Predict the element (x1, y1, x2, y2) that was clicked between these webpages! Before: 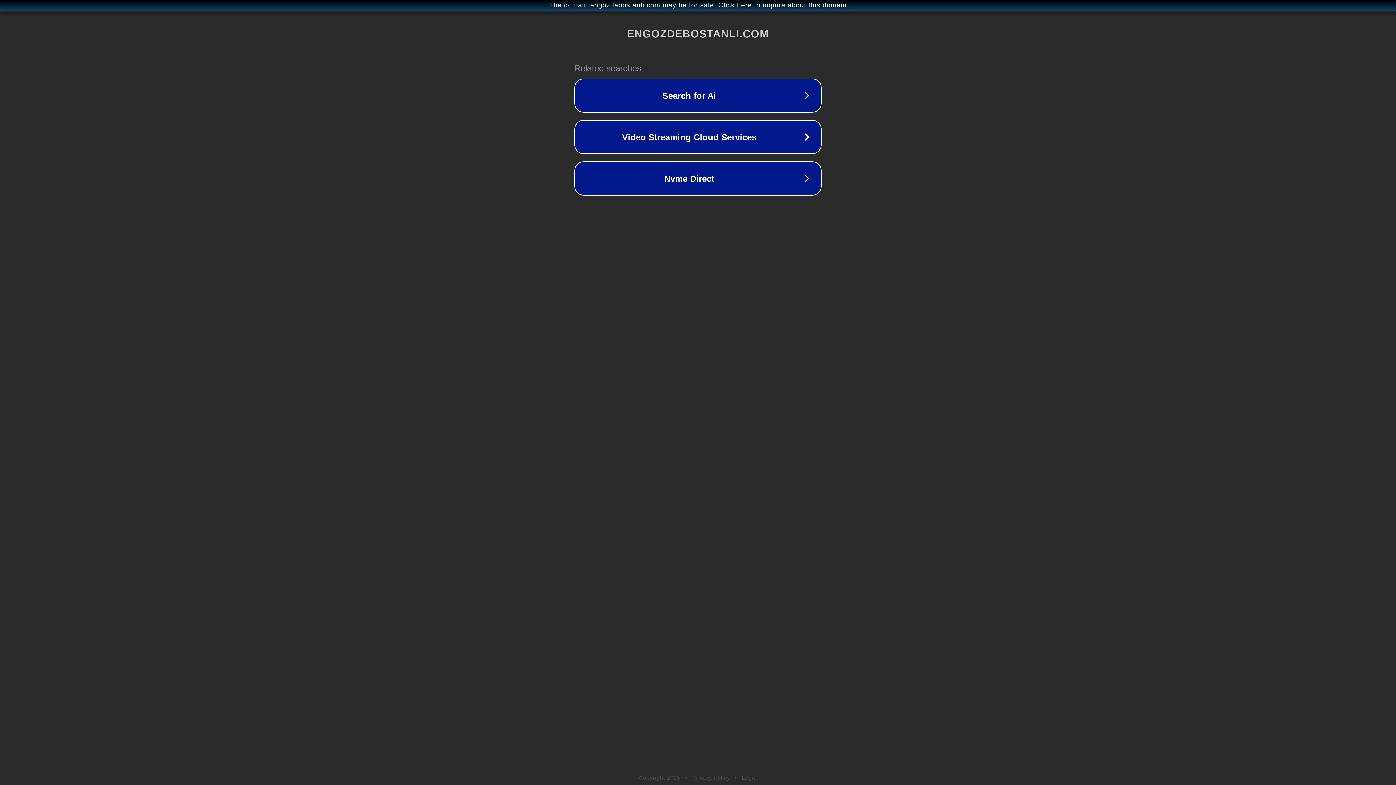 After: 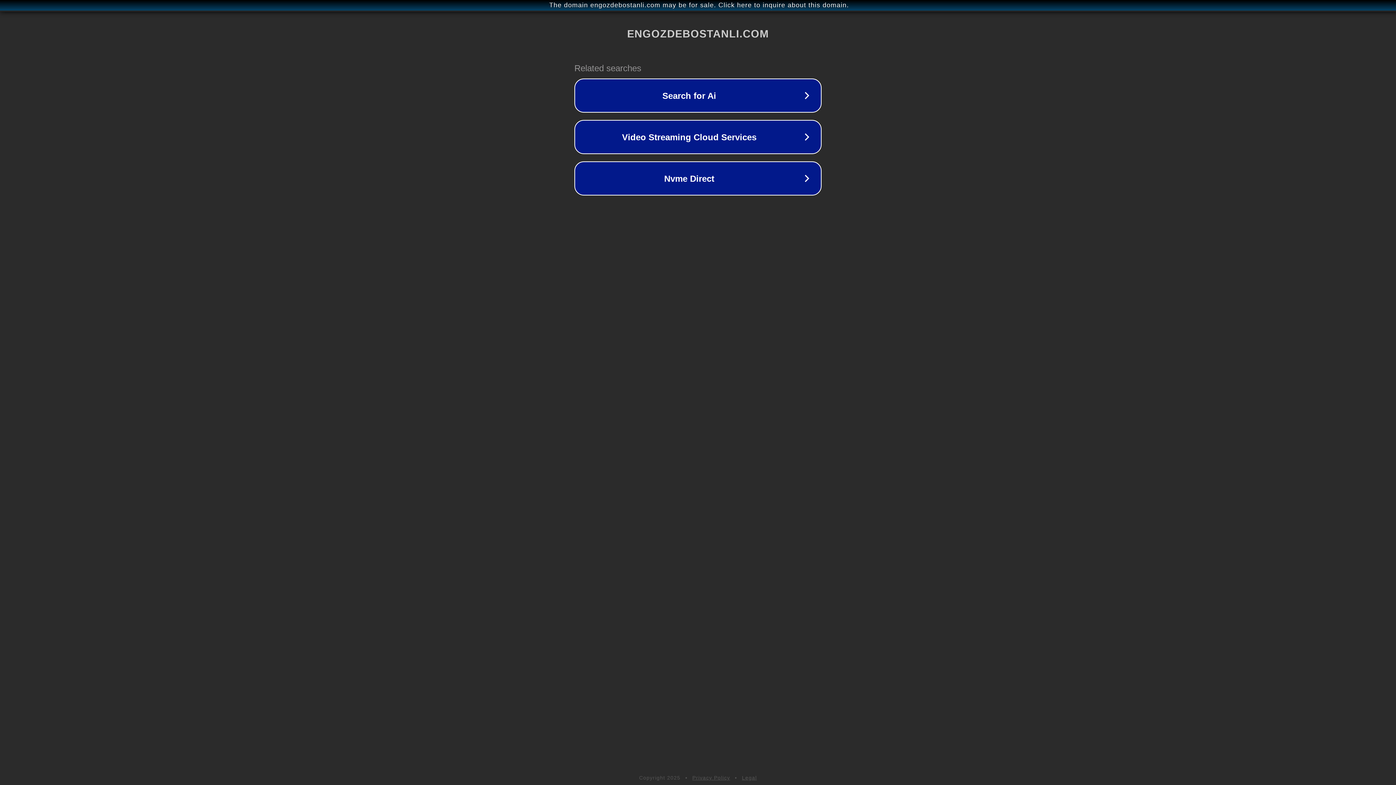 Action: bbox: (742, 775, 757, 781) label: Legal